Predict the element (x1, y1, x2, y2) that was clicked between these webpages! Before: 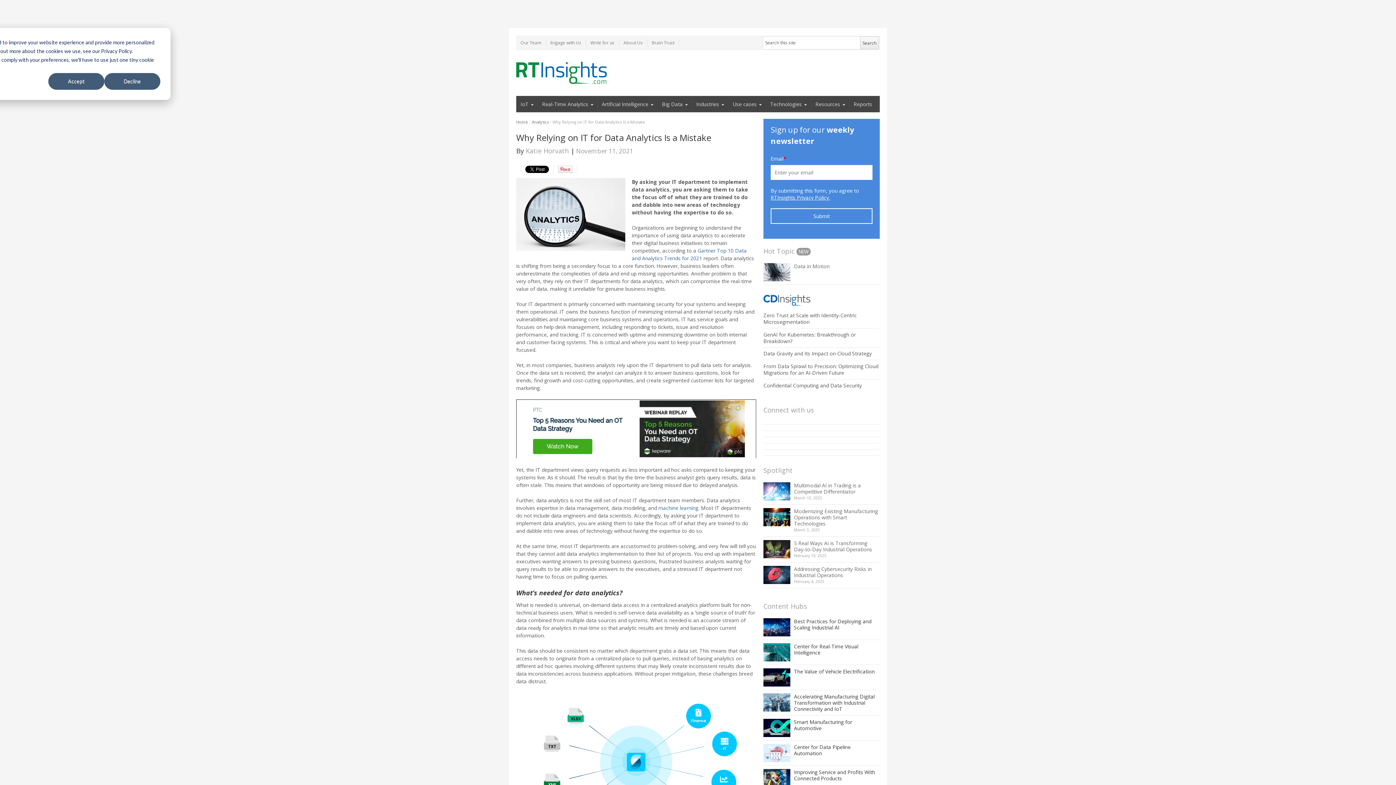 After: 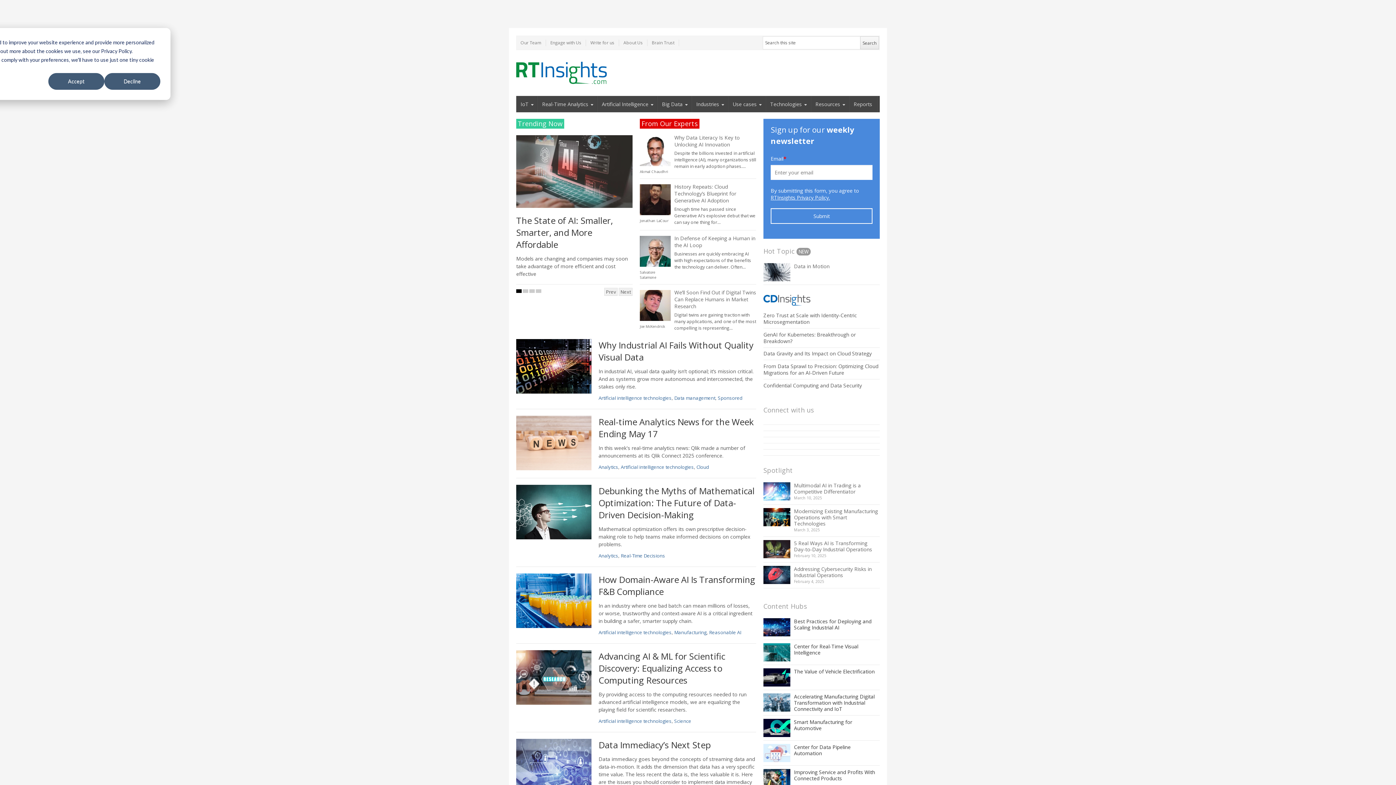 Action: label: Home bbox: (516, 119, 528, 124)